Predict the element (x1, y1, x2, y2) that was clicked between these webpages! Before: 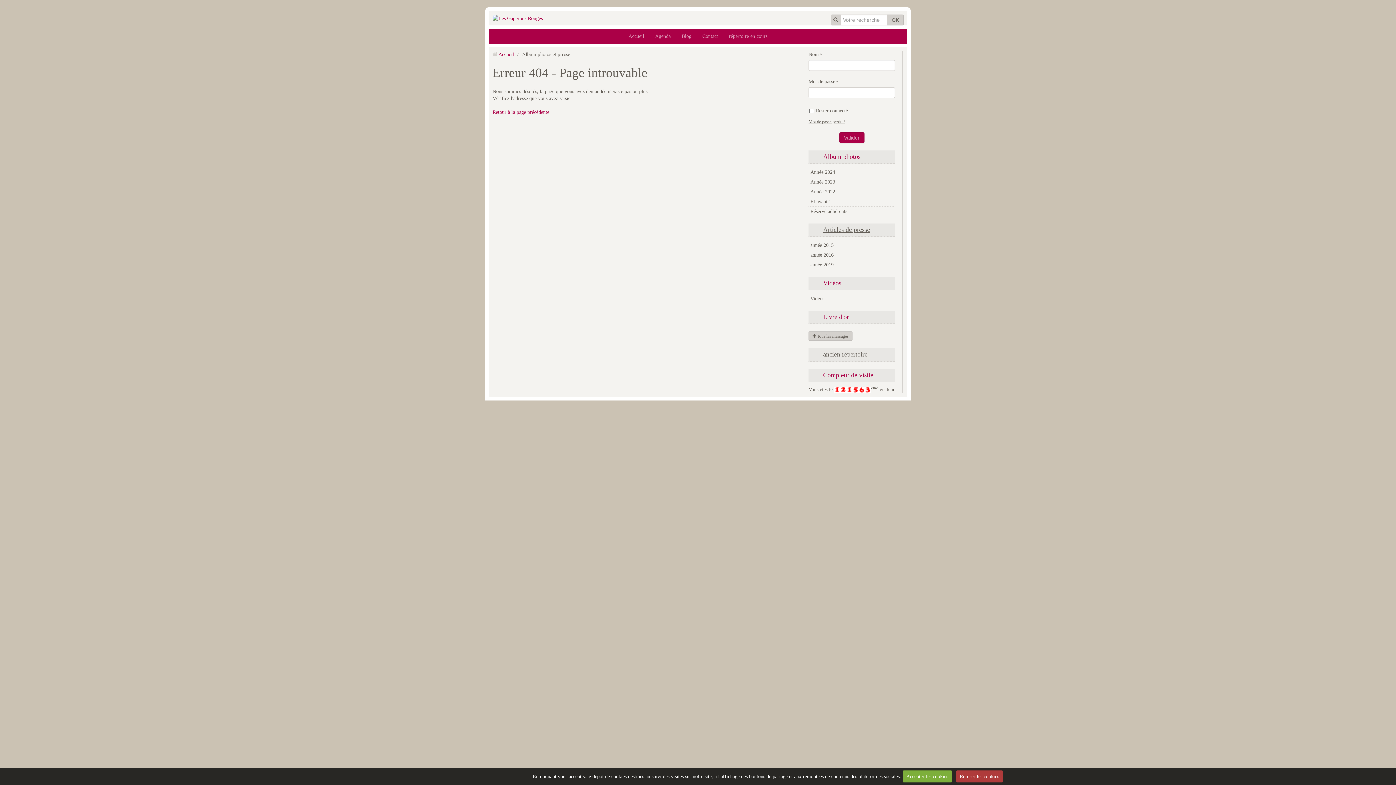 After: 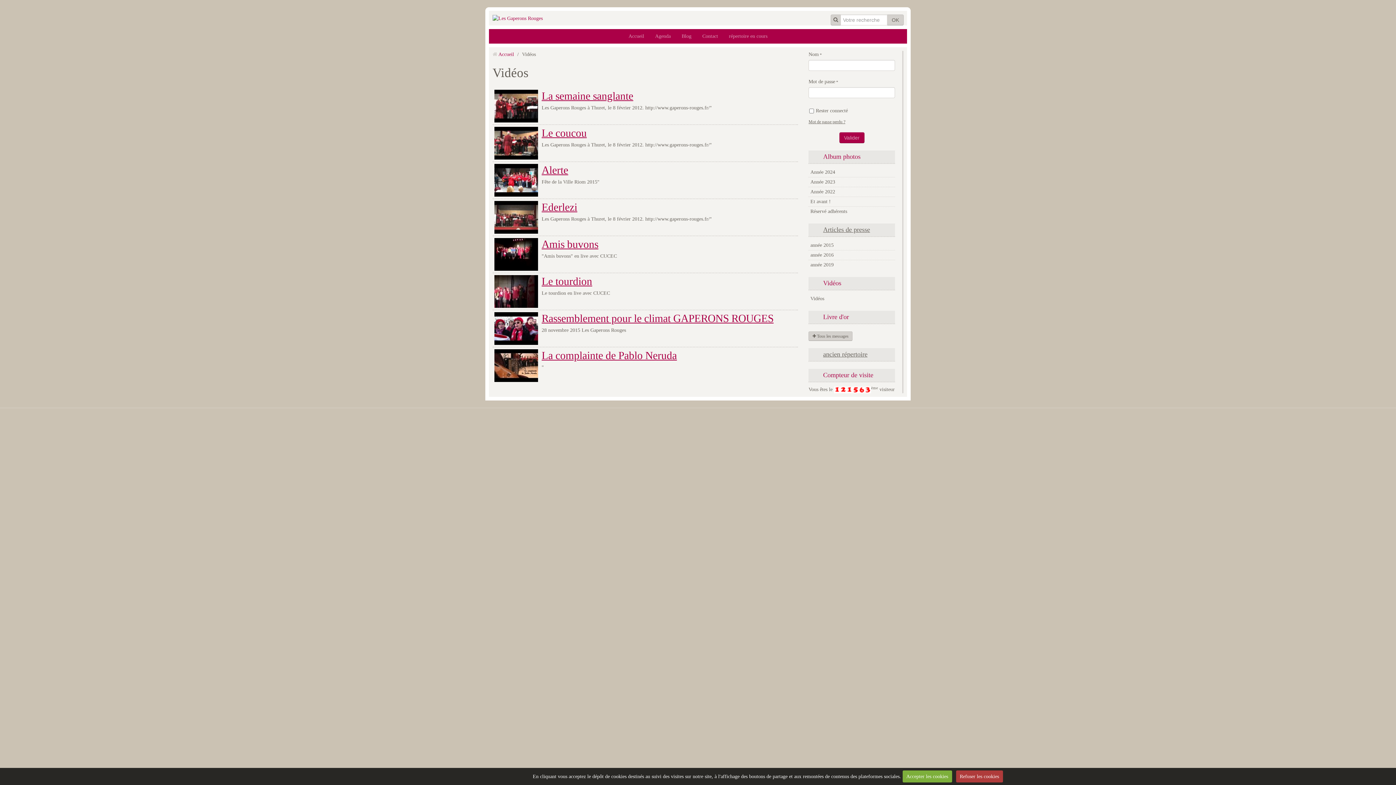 Action: label: Vidéos bbox: (808, 294, 895, 303)